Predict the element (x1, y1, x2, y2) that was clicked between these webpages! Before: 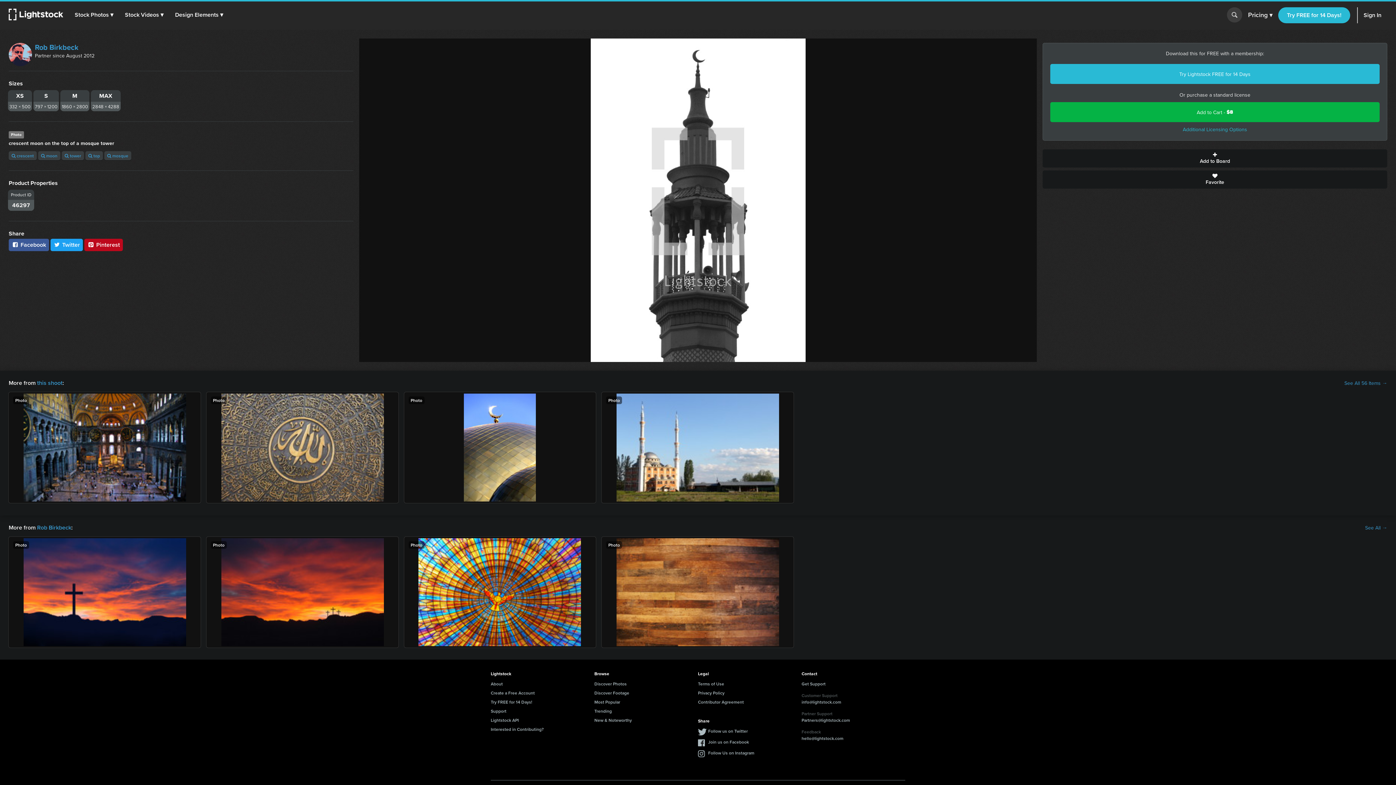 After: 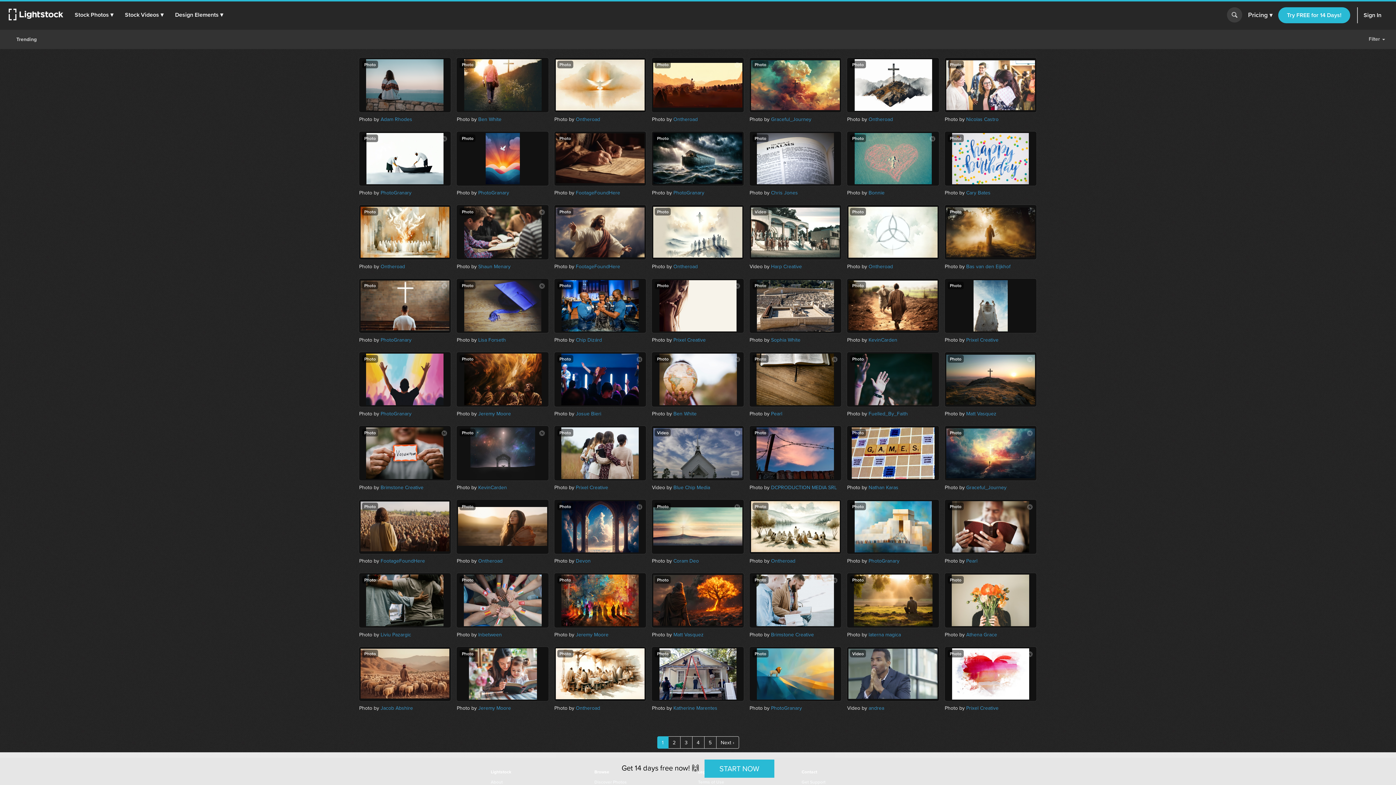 Action: label: Trending bbox: (594, 708, 612, 715)